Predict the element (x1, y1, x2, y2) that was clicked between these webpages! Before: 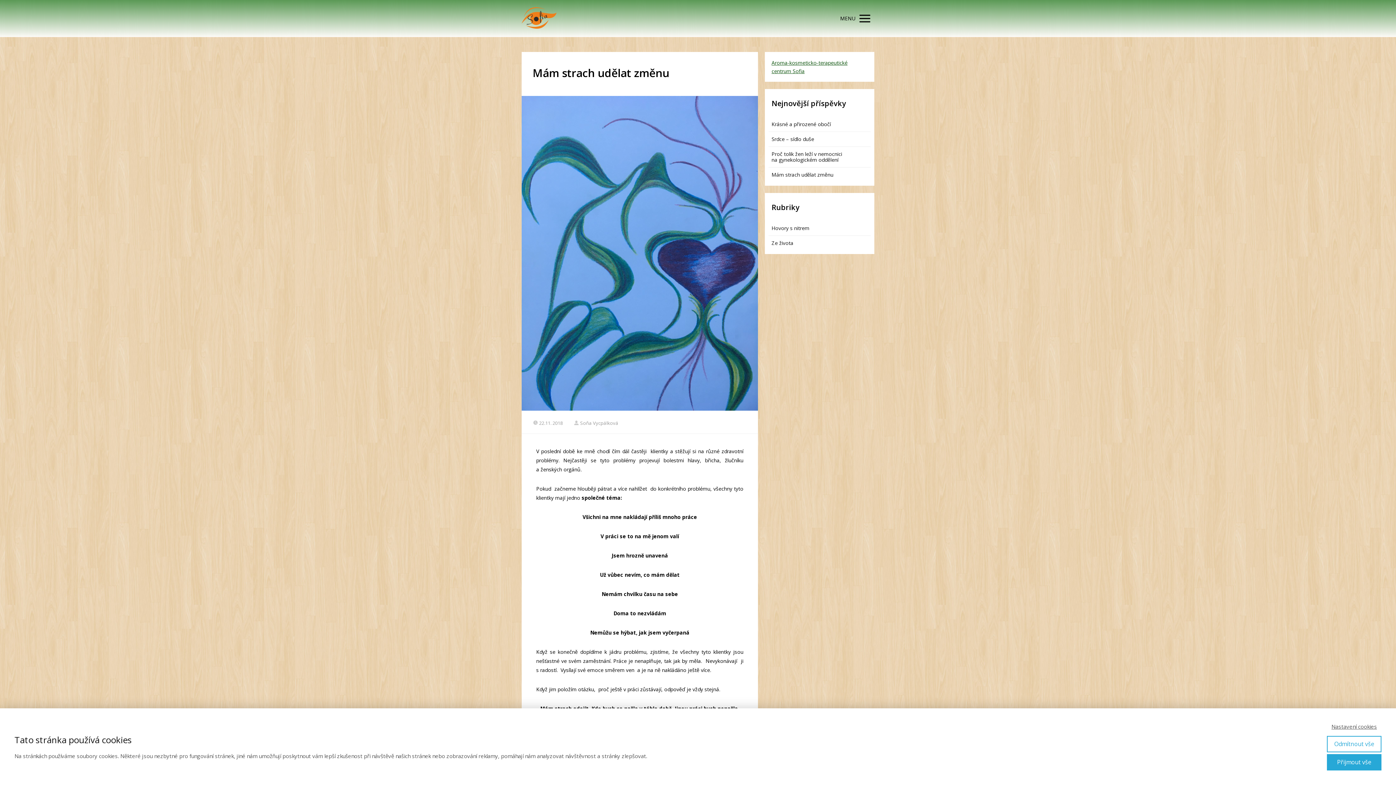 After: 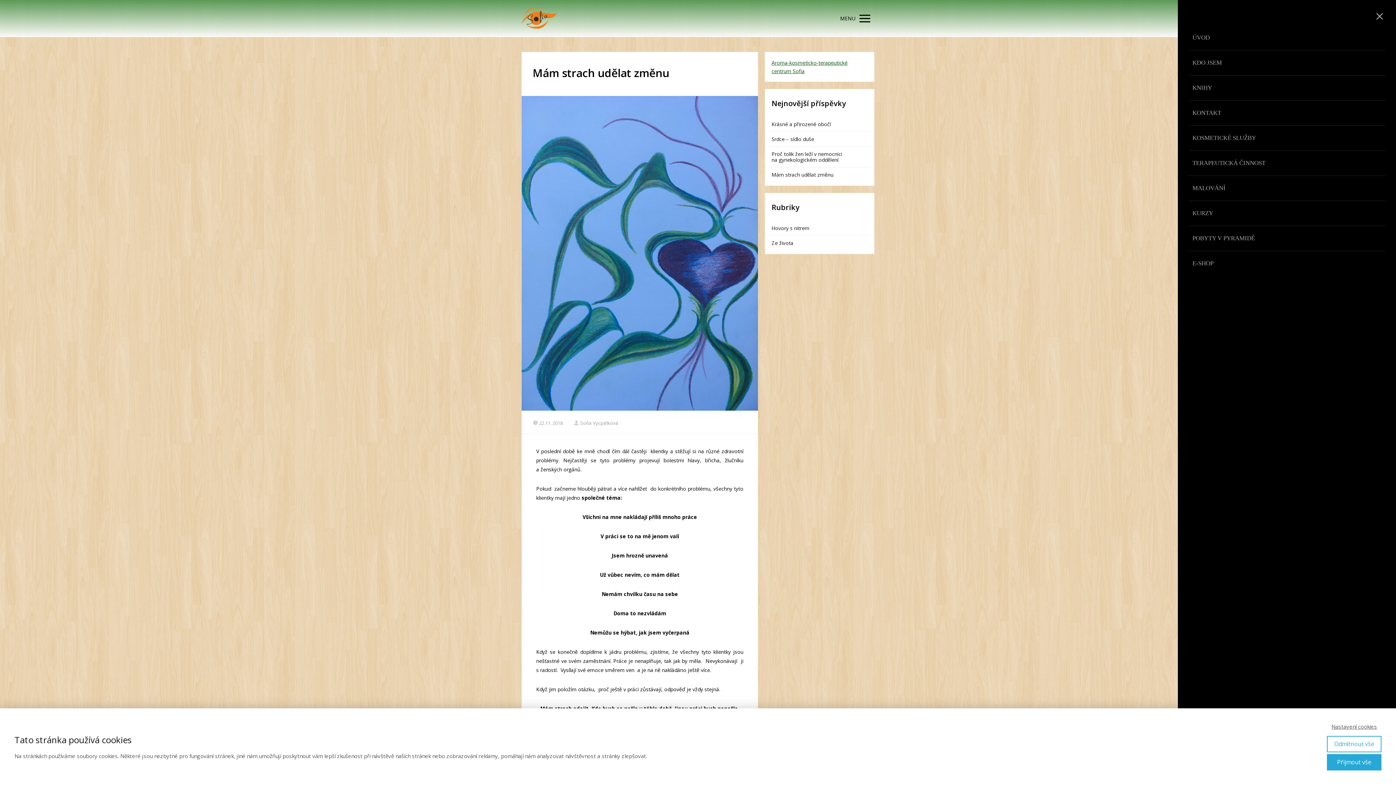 Action: label: MENU bbox: (836, 9, 874, 28)